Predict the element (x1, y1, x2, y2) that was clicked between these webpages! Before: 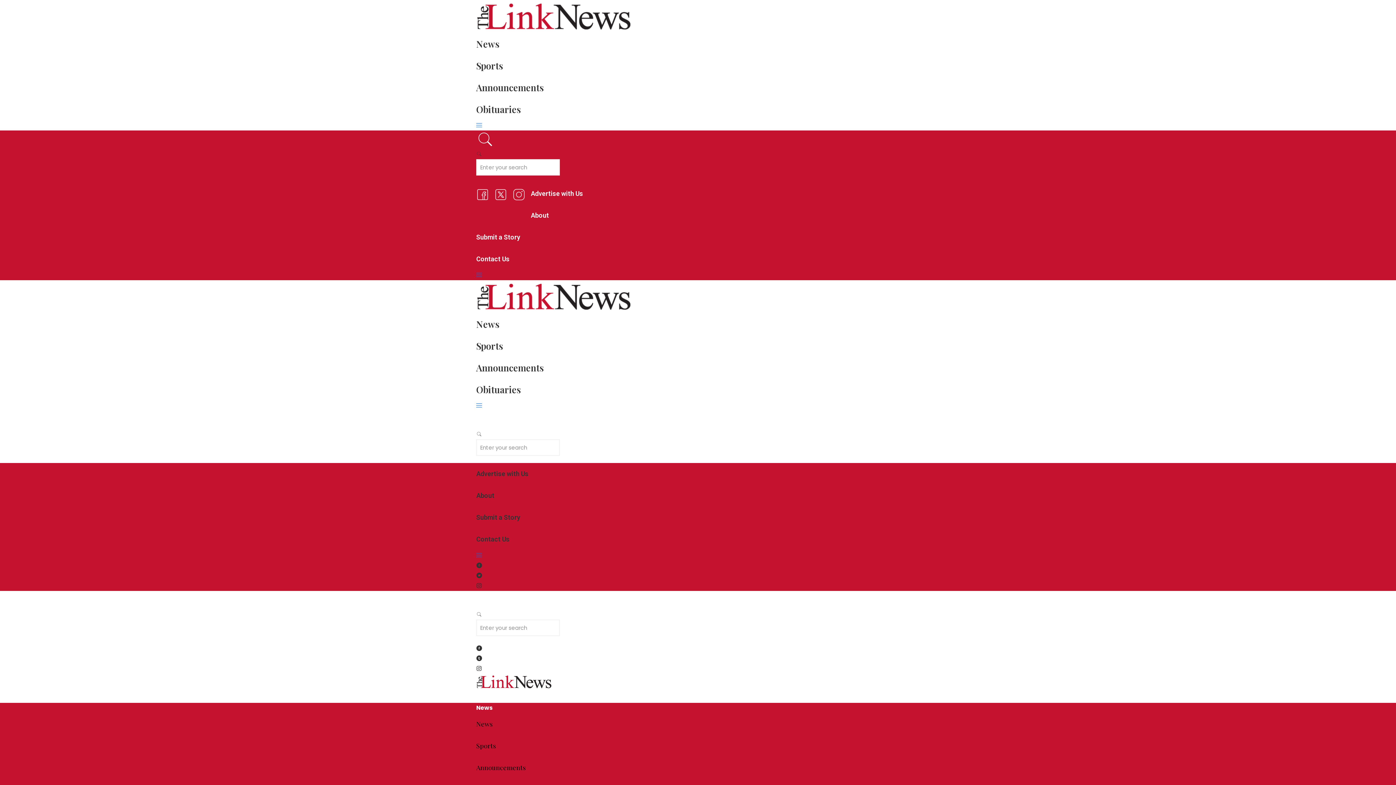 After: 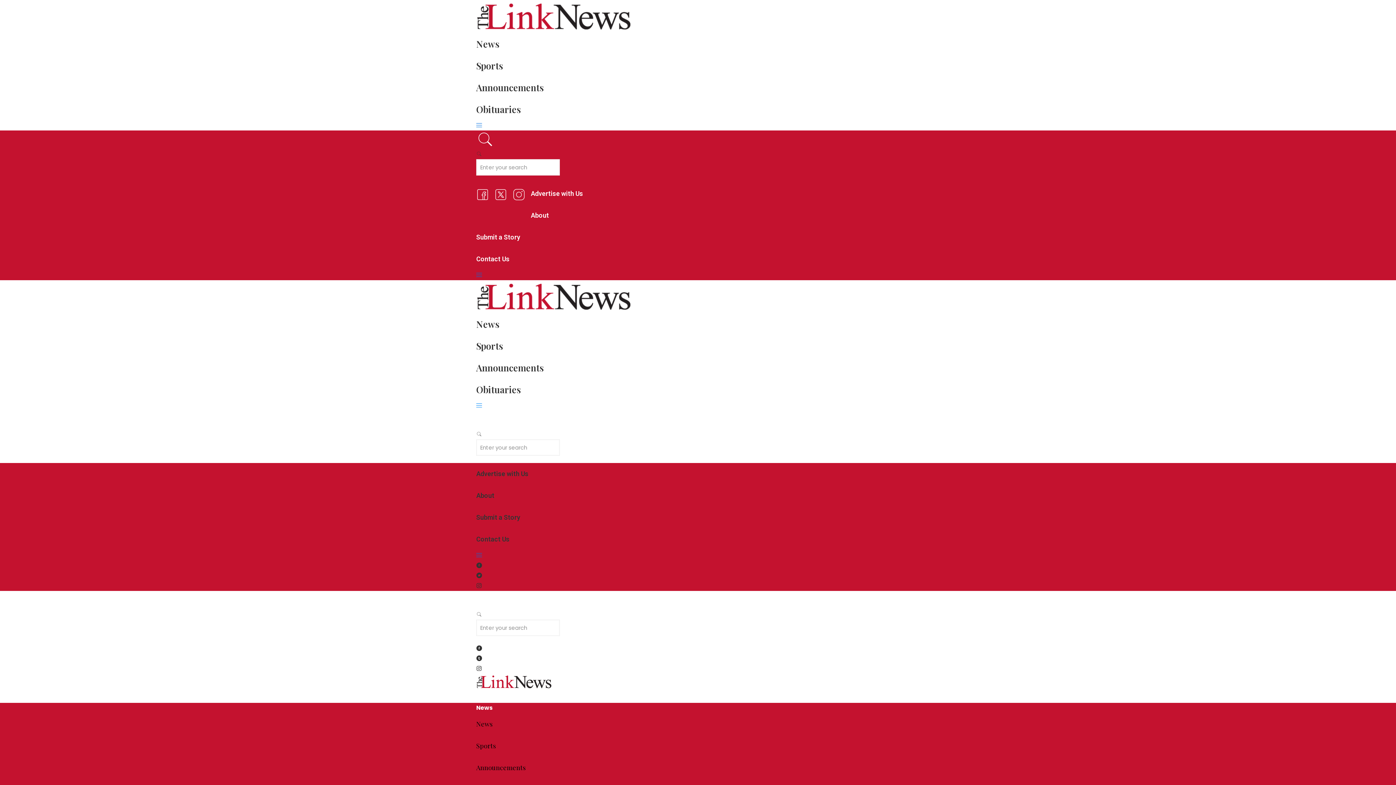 Action: bbox: (476, 401, 482, 409)